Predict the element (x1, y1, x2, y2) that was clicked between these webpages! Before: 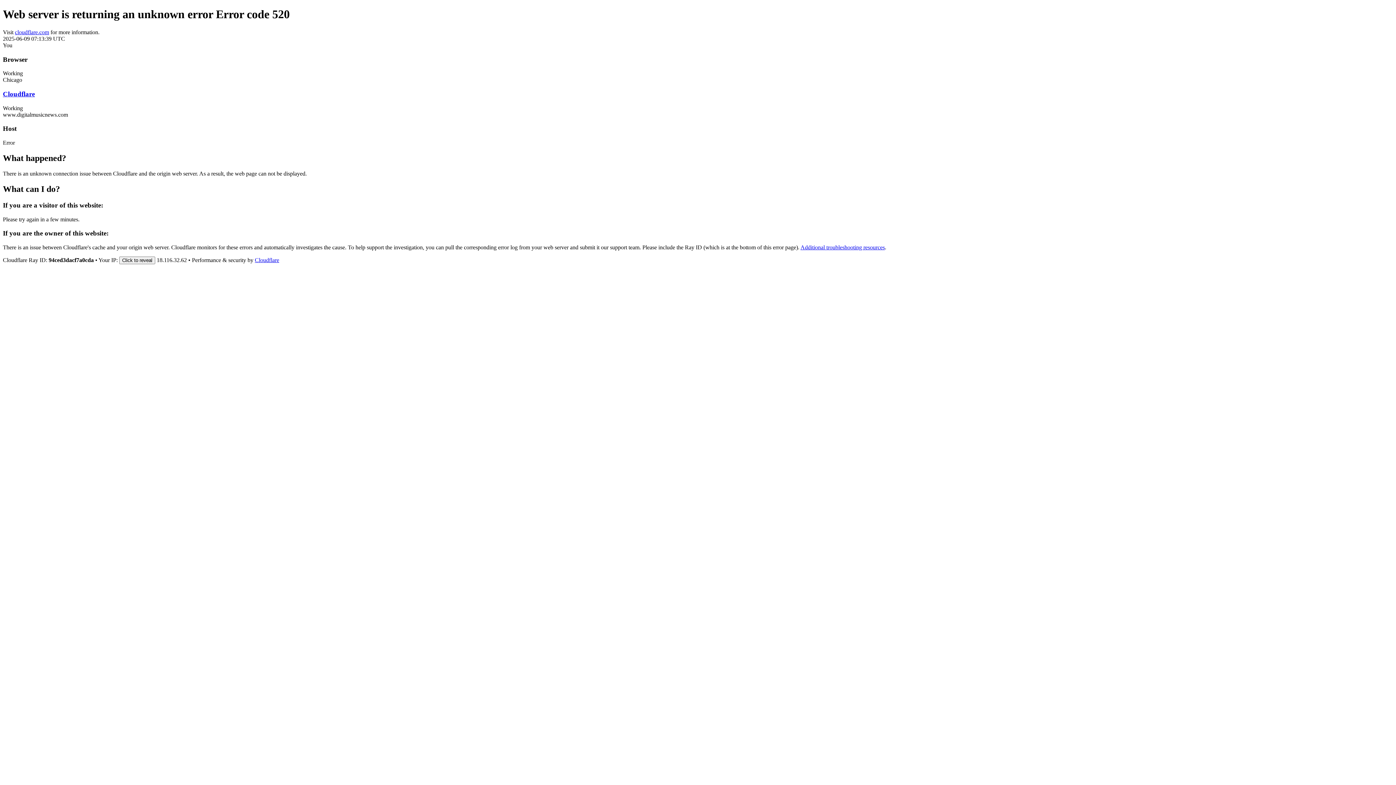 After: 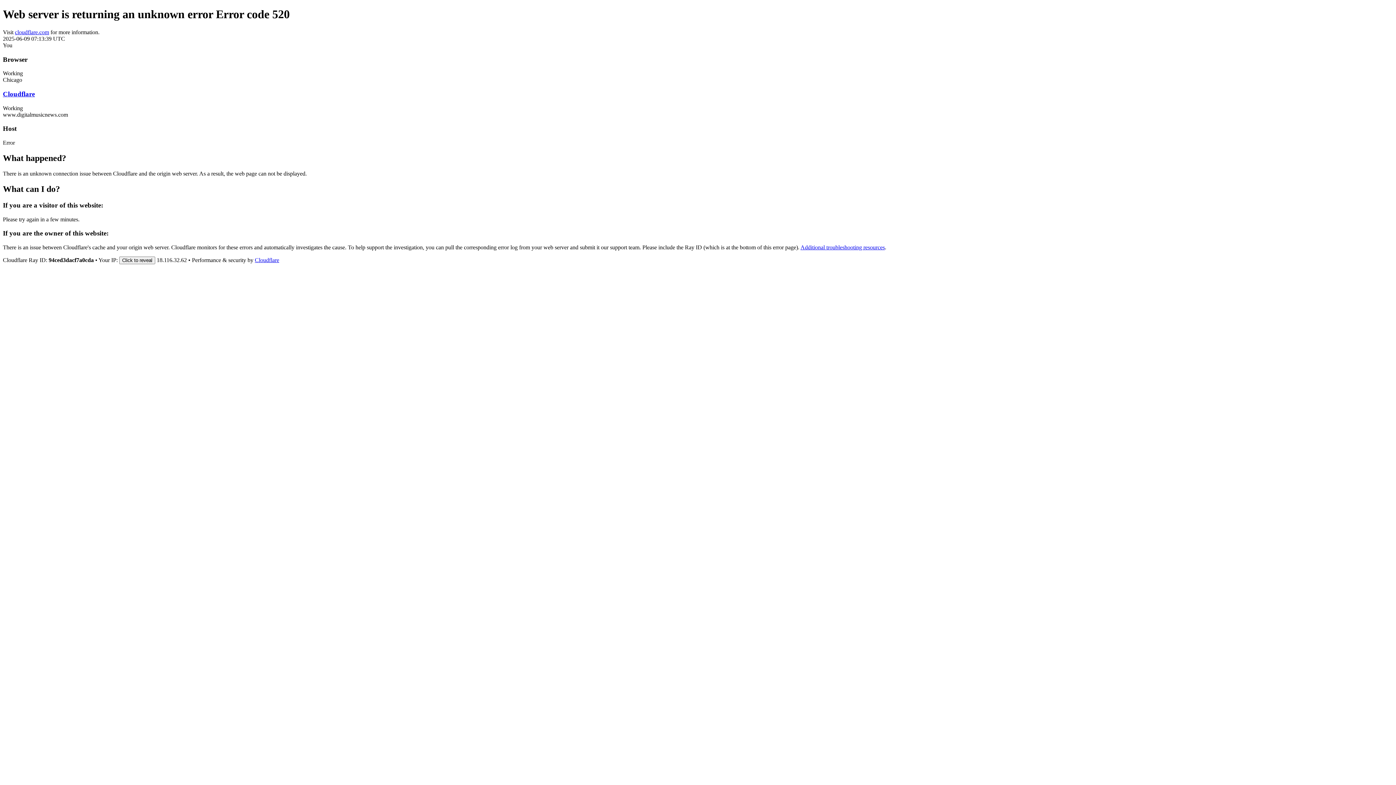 Action: label: Cloudflare bbox: (2, 90, 34, 97)